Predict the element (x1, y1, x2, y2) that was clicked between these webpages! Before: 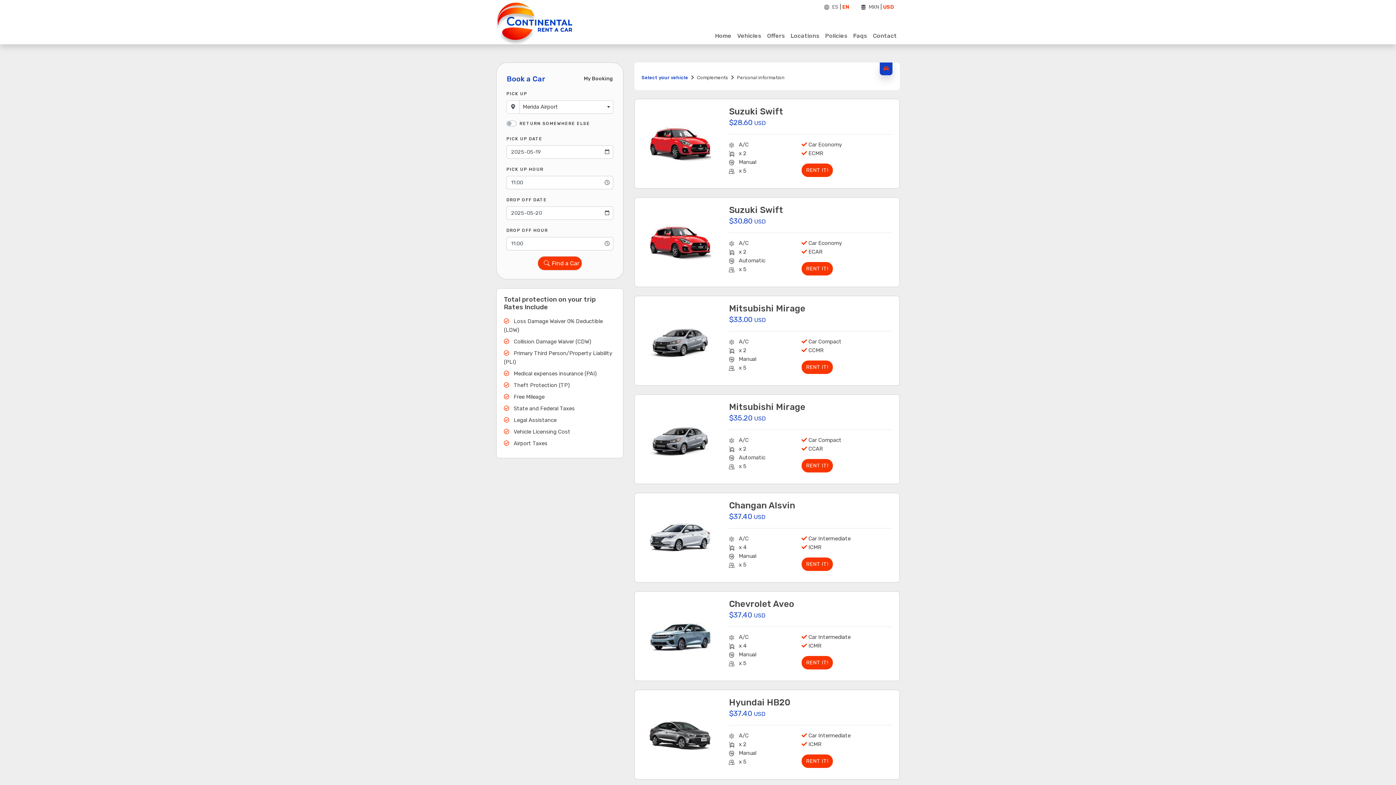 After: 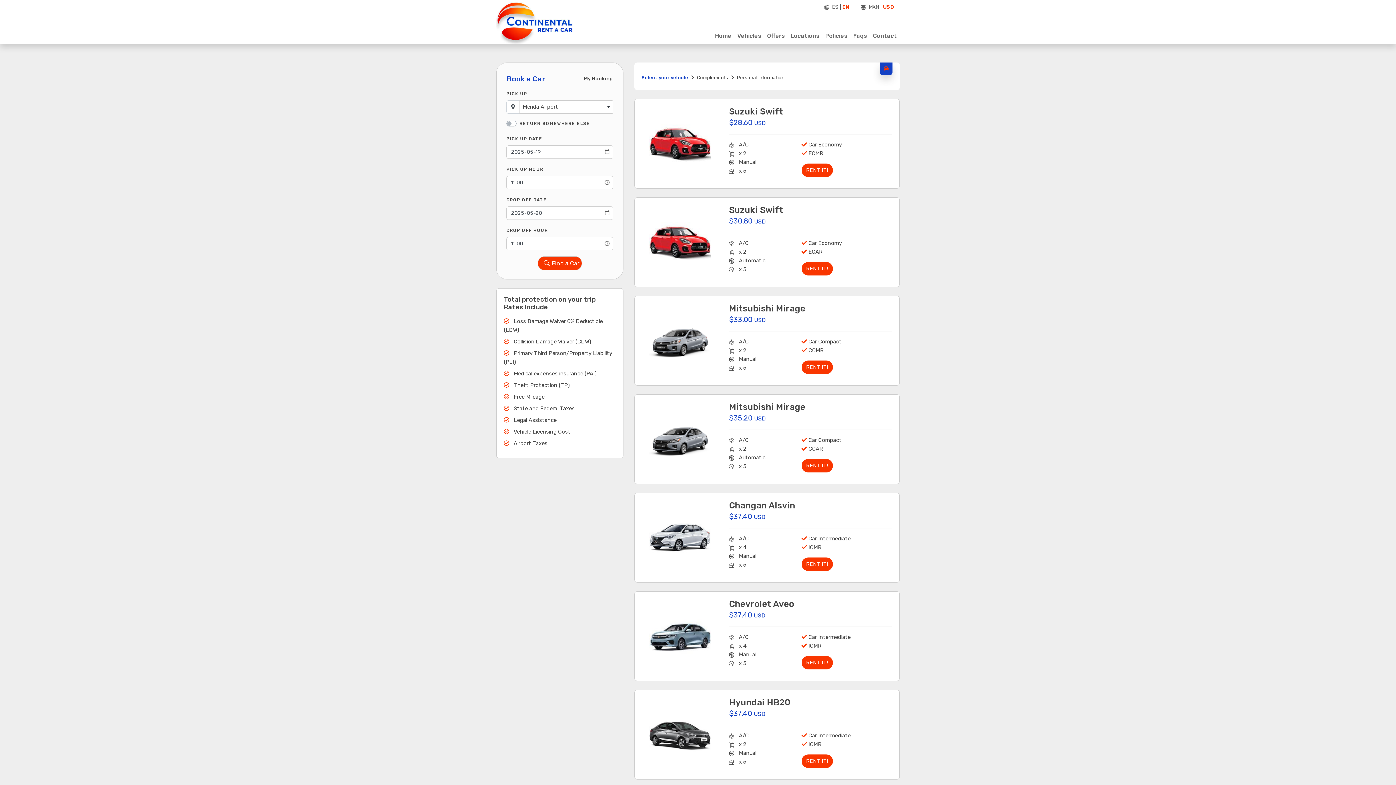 Action: bbox: (881, 2, 900, 12) label: USD